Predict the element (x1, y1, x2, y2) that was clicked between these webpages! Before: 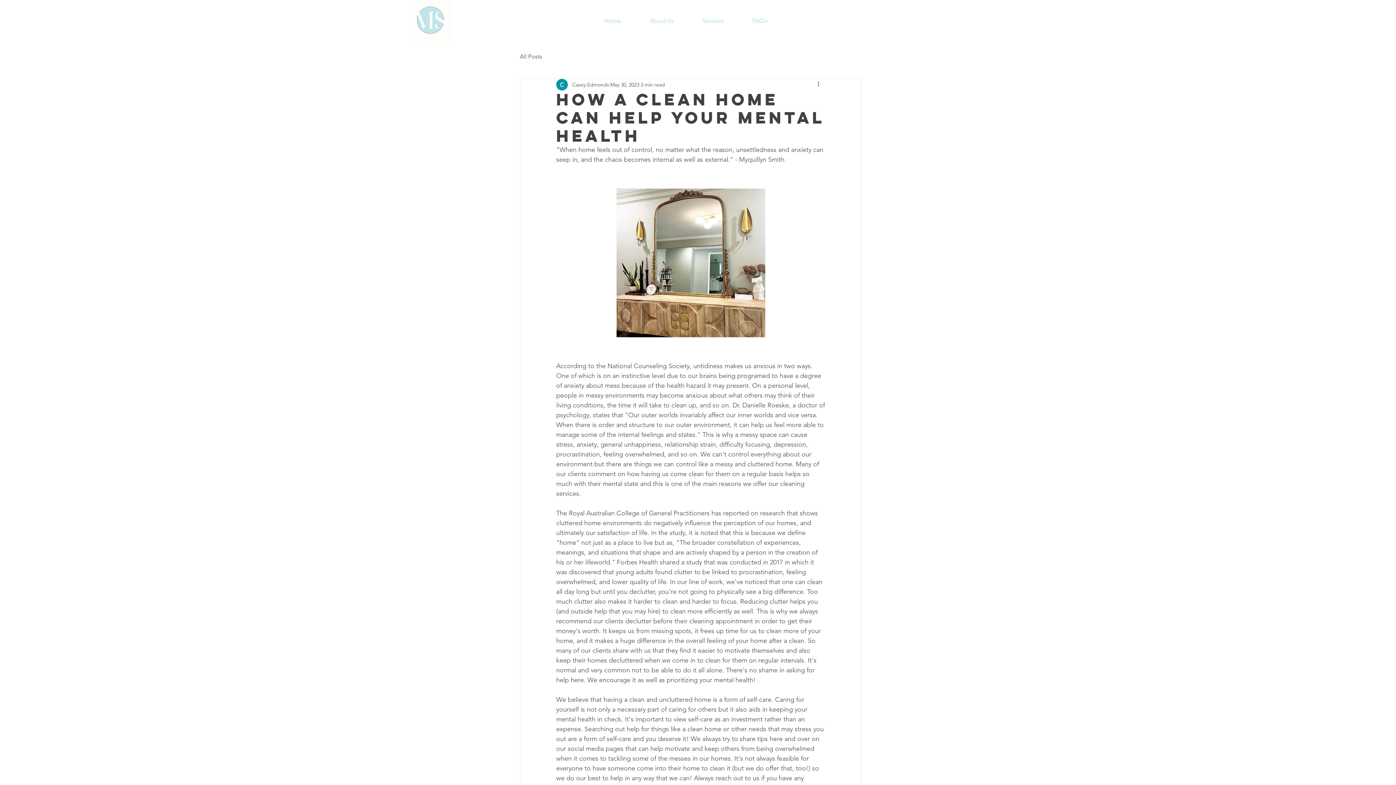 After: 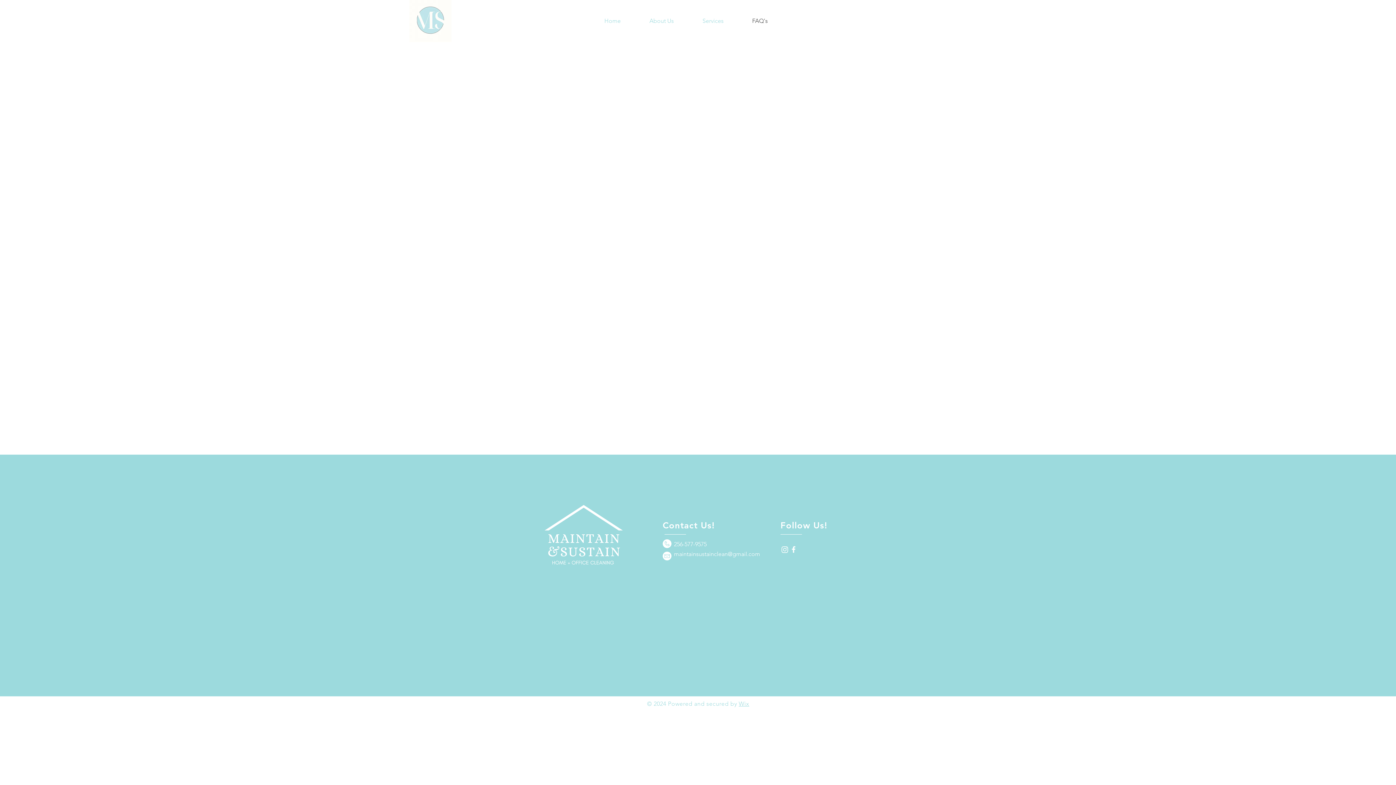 Action: label: FAQ's bbox: (738, 12, 782, 30)